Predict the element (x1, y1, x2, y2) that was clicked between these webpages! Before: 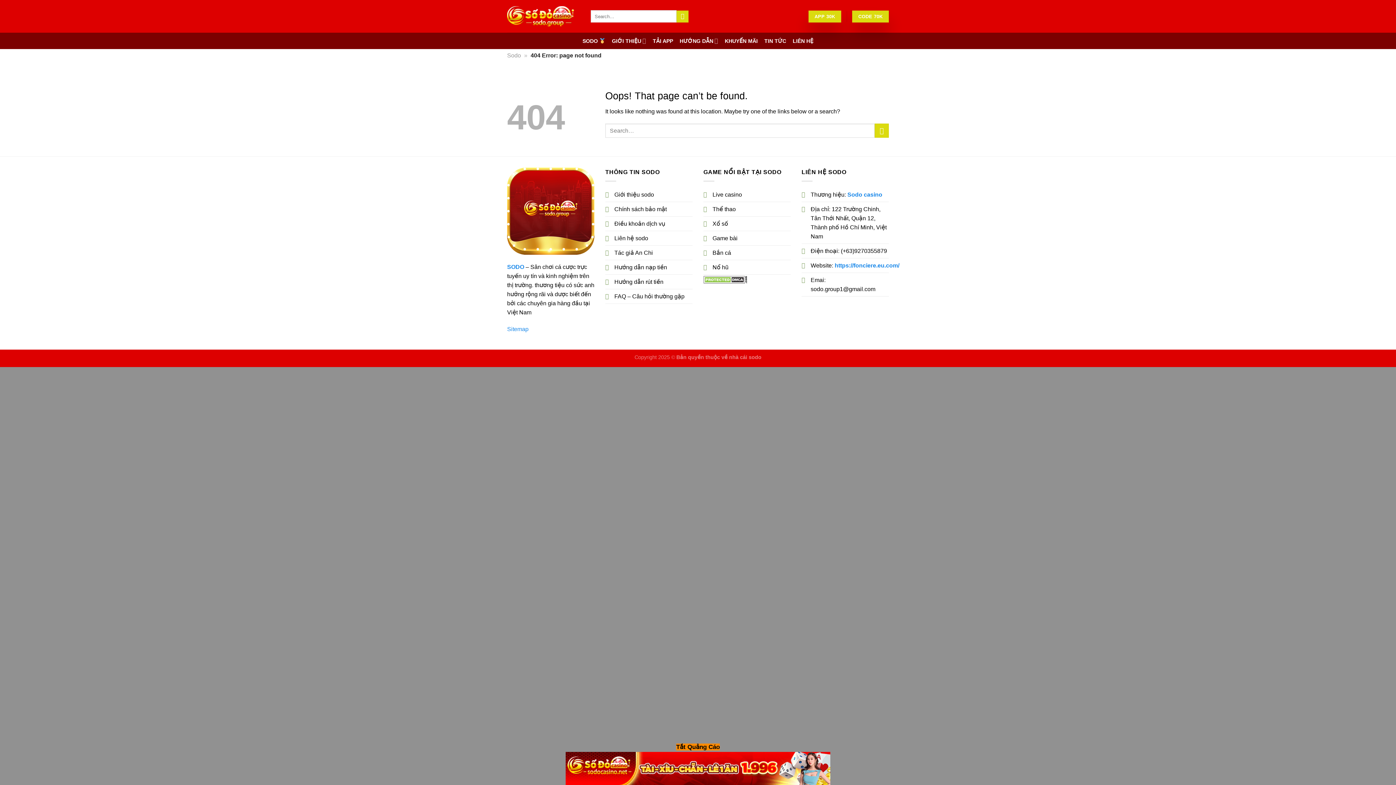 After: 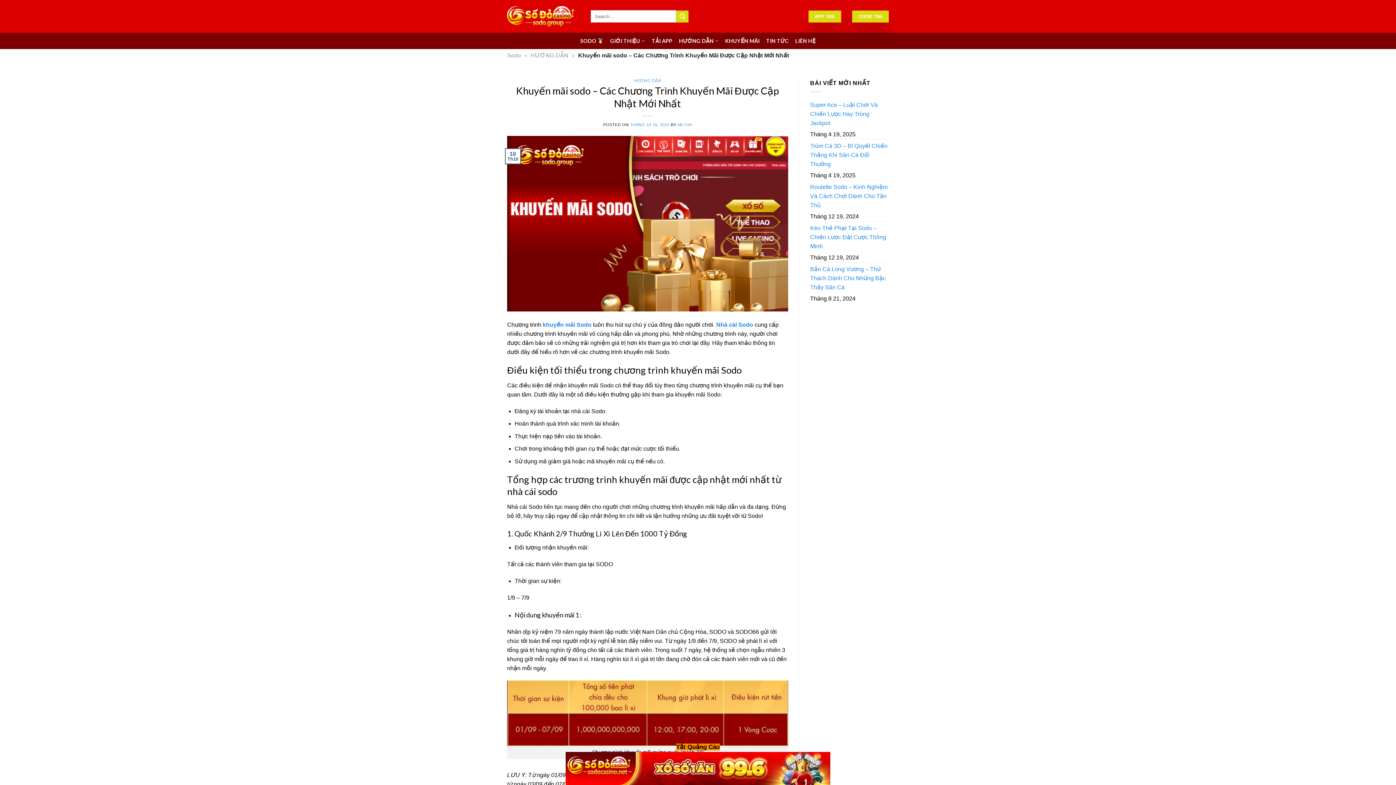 Action: bbox: (724, 34, 758, 47) label: KHUYẾN MÃI